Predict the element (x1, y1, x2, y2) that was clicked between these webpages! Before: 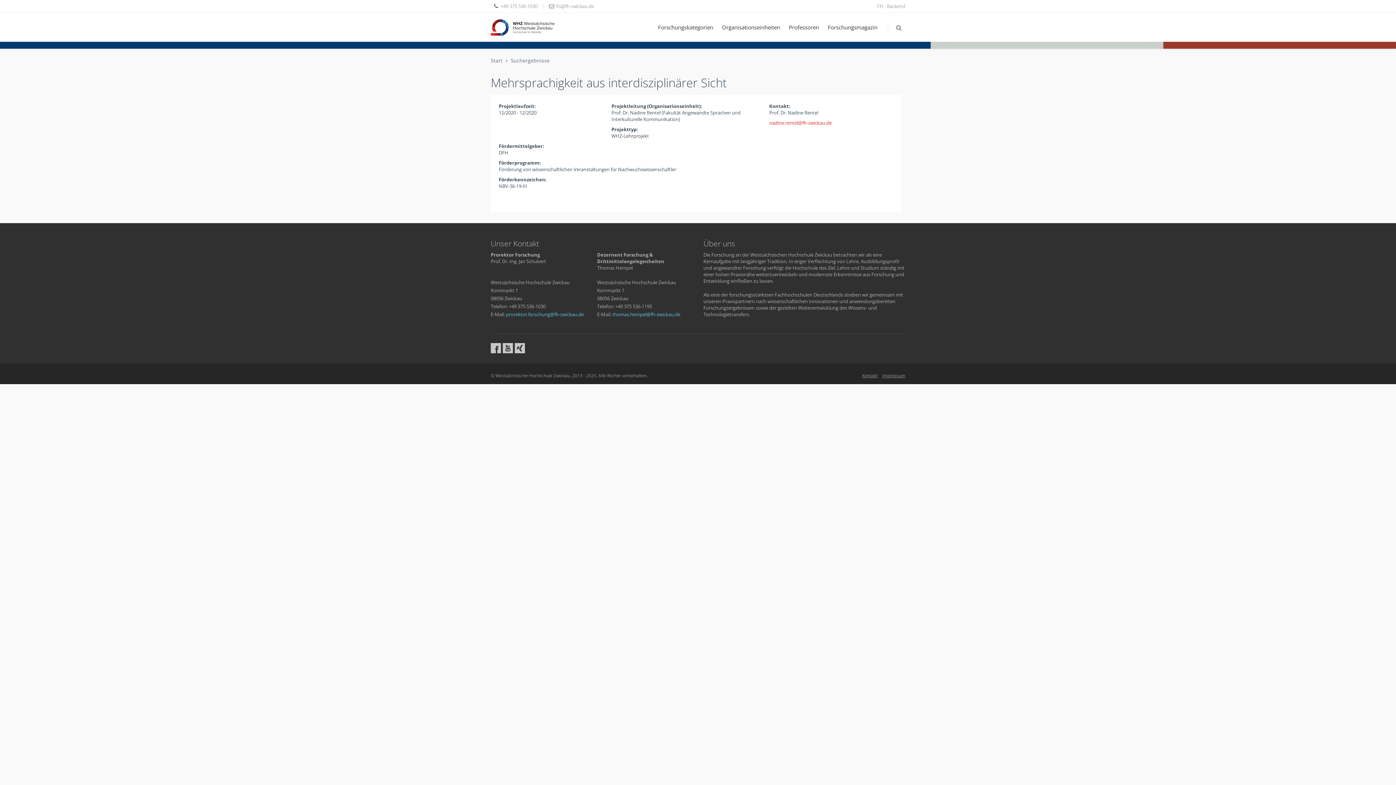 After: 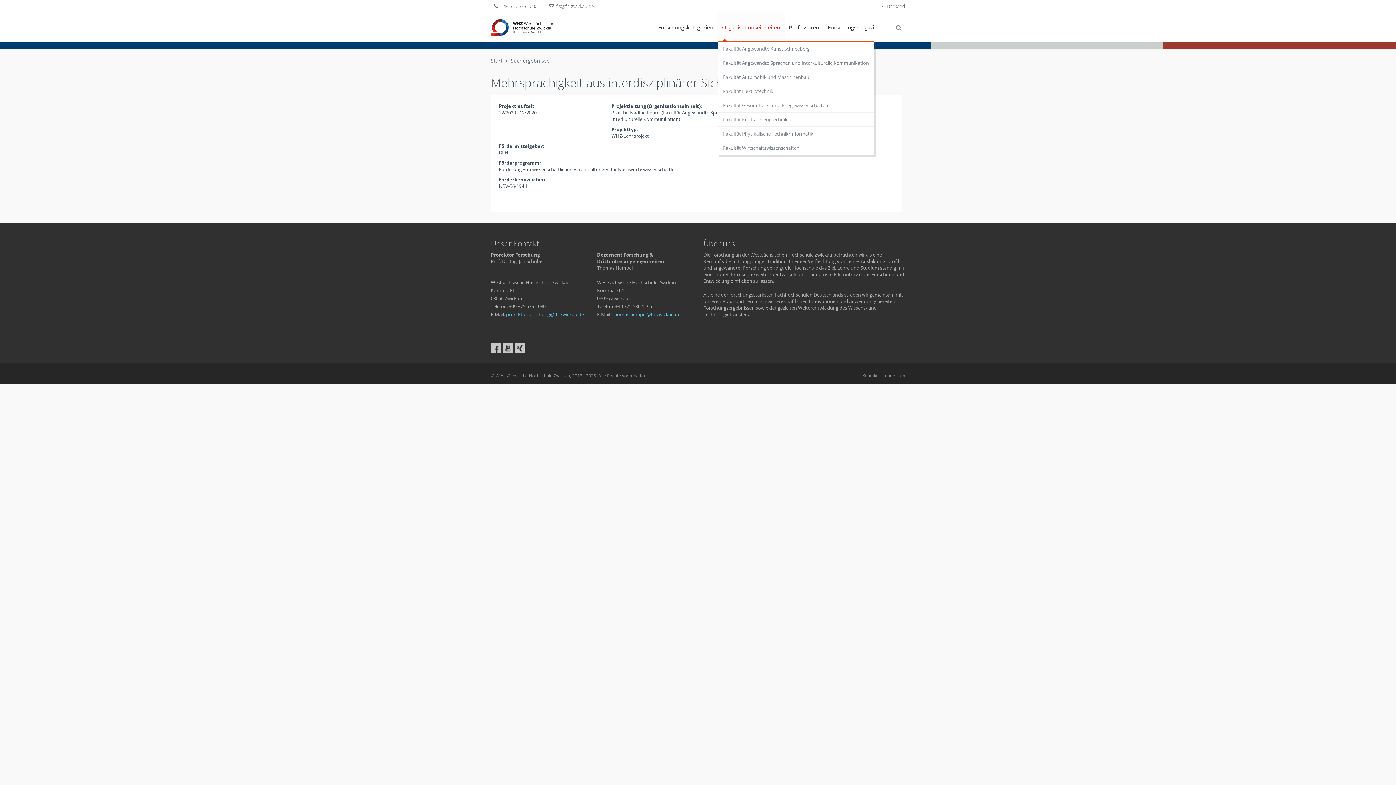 Action: bbox: (717, 13, 784, 41) label: Organisationseinheiten